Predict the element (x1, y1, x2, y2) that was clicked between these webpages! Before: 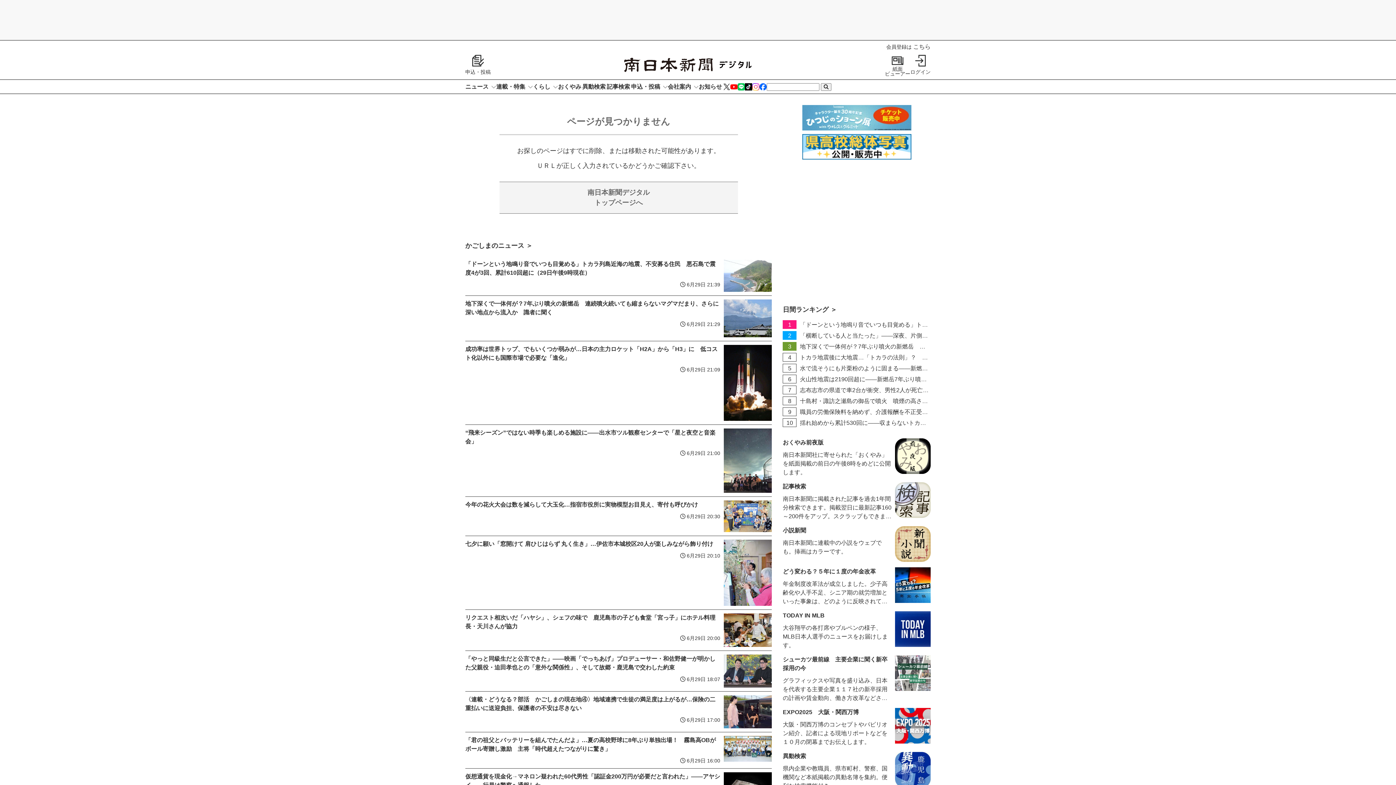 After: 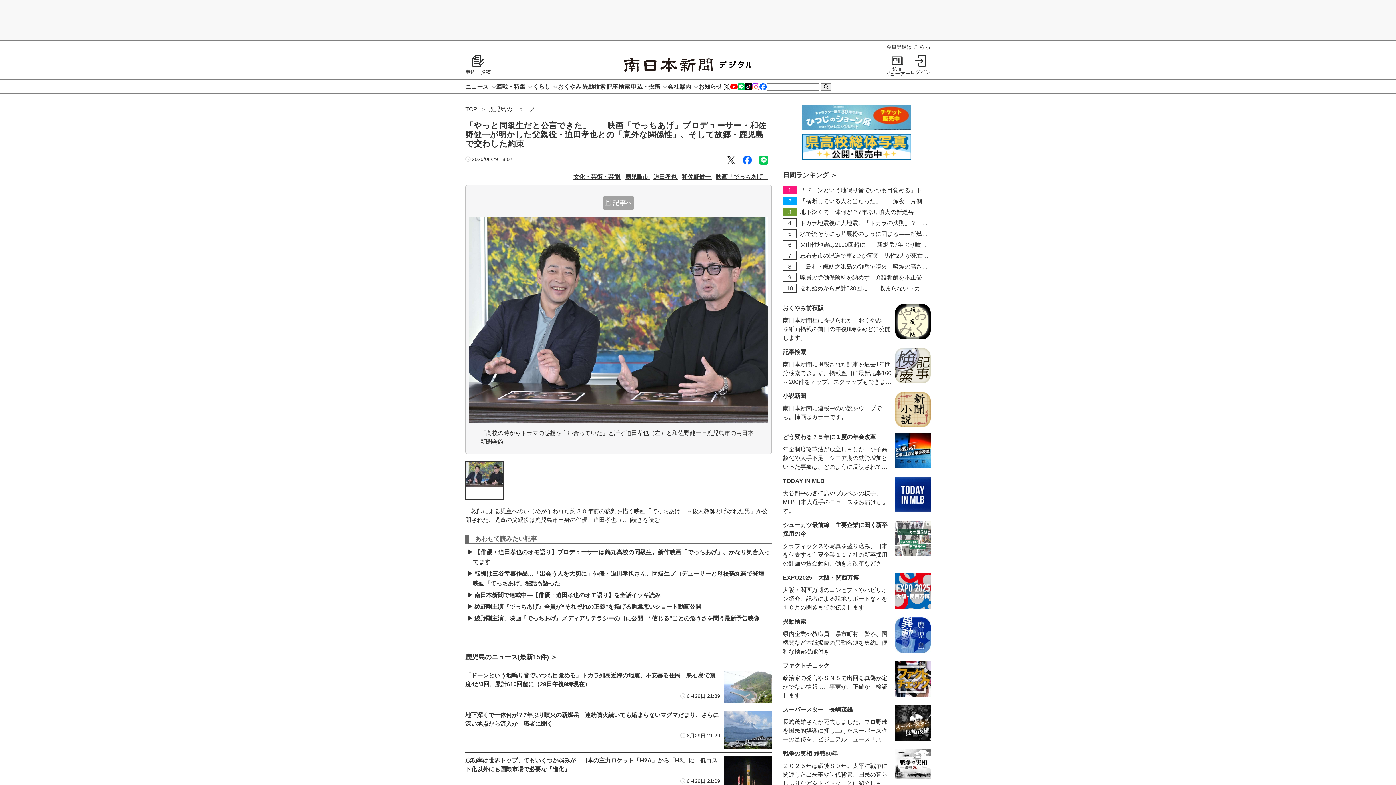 Action: bbox: (724, 654, 772, 687)